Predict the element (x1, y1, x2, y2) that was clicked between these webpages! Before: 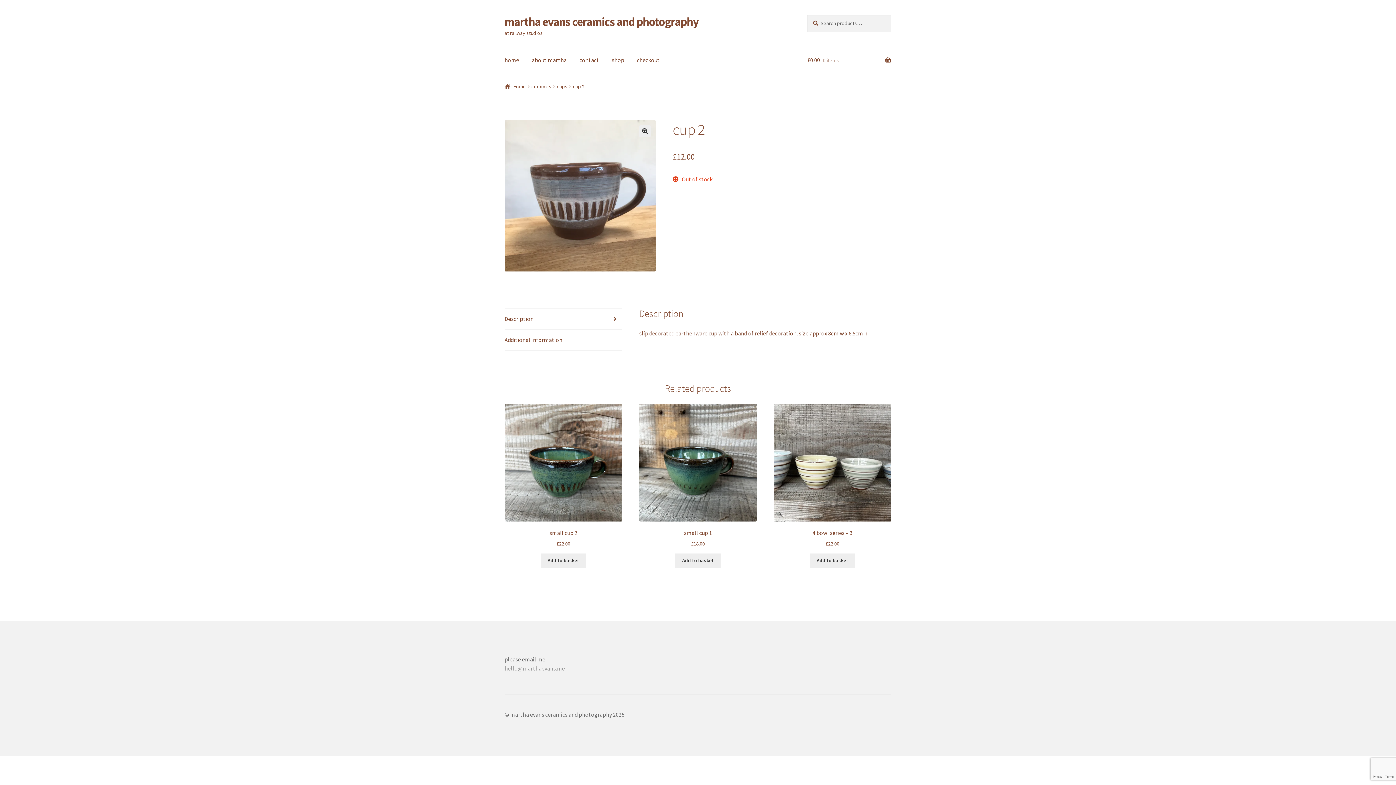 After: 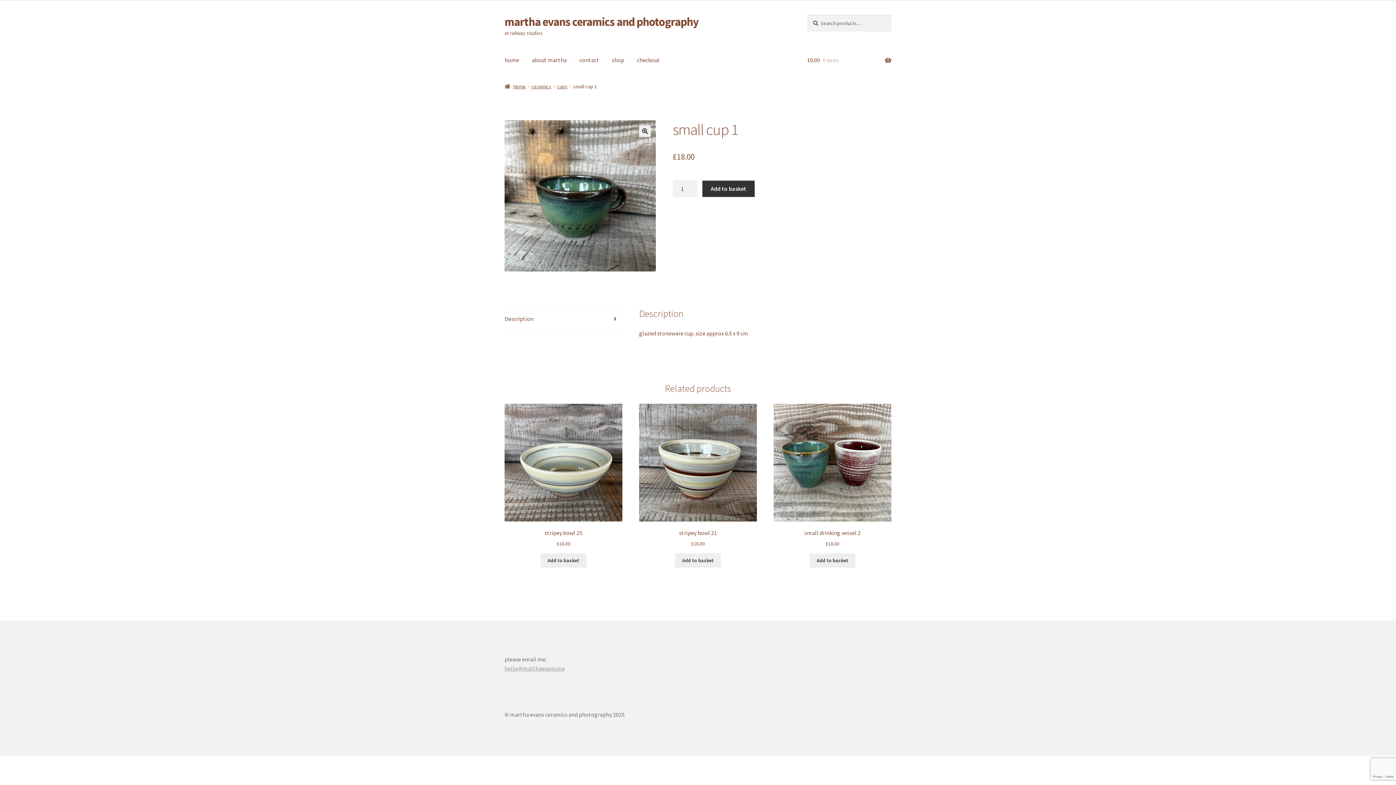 Action: bbox: (639, 403, 757, 547) label: small cup 1
£18.00